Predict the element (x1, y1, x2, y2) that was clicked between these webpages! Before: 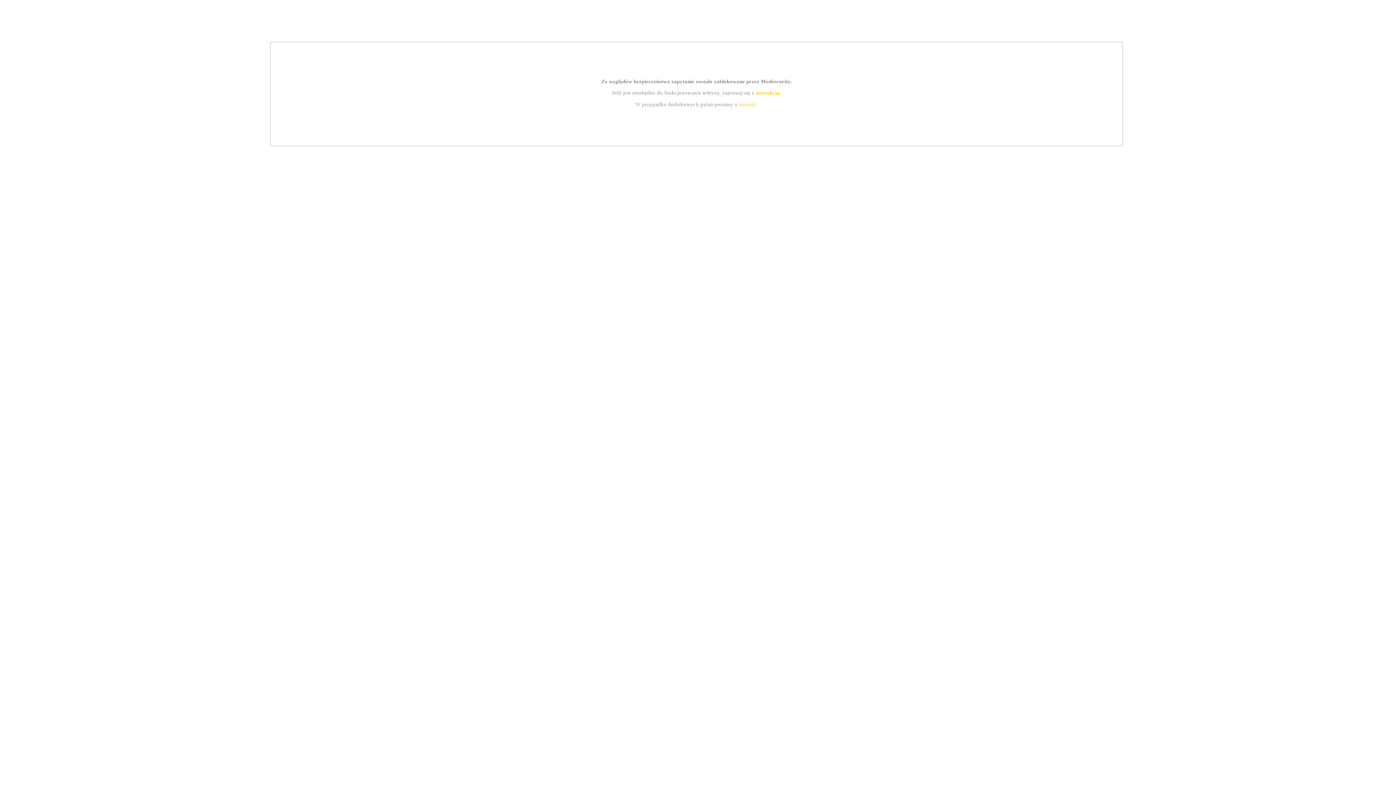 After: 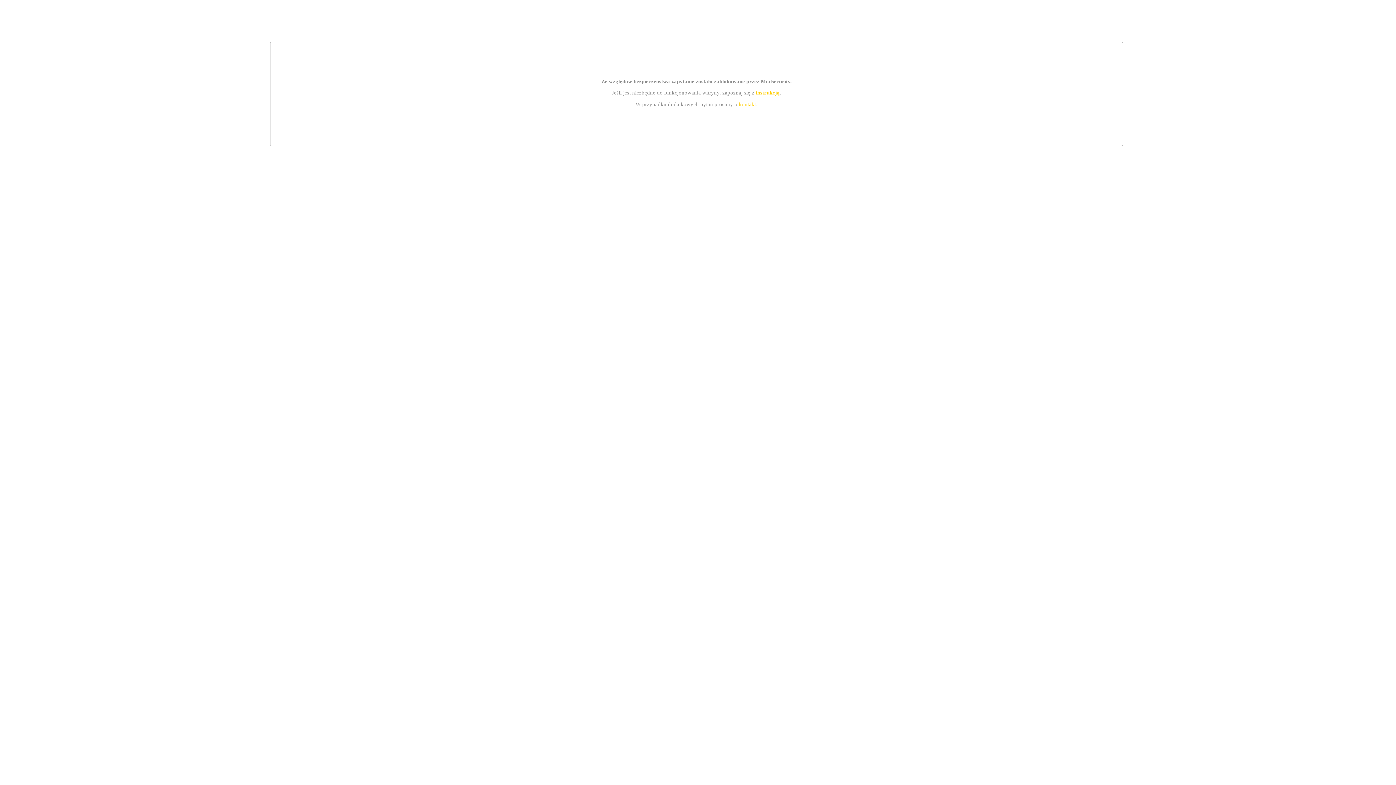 Action: bbox: (739, 101, 756, 107) label: kontakt